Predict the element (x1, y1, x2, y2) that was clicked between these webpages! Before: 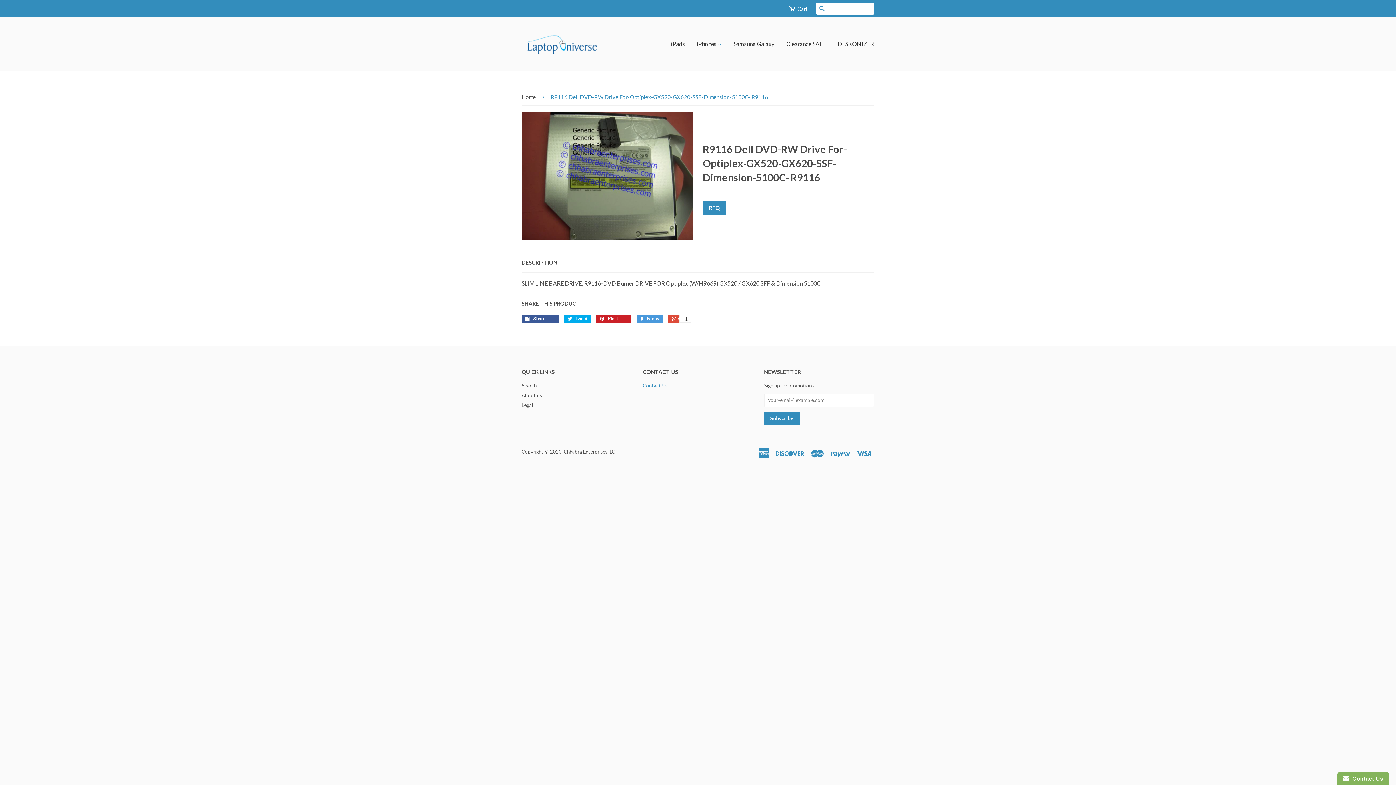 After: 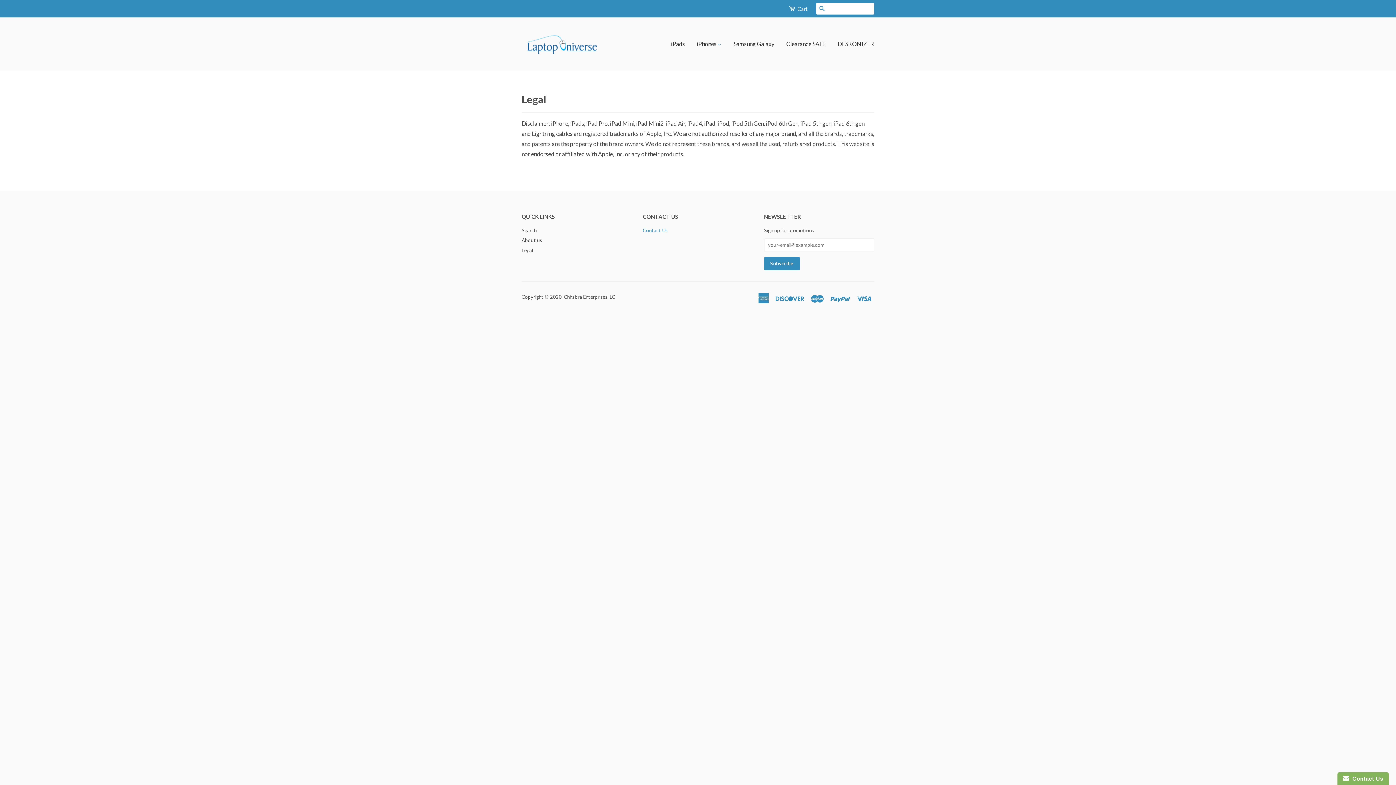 Action: label: Legal bbox: (521, 402, 533, 408)